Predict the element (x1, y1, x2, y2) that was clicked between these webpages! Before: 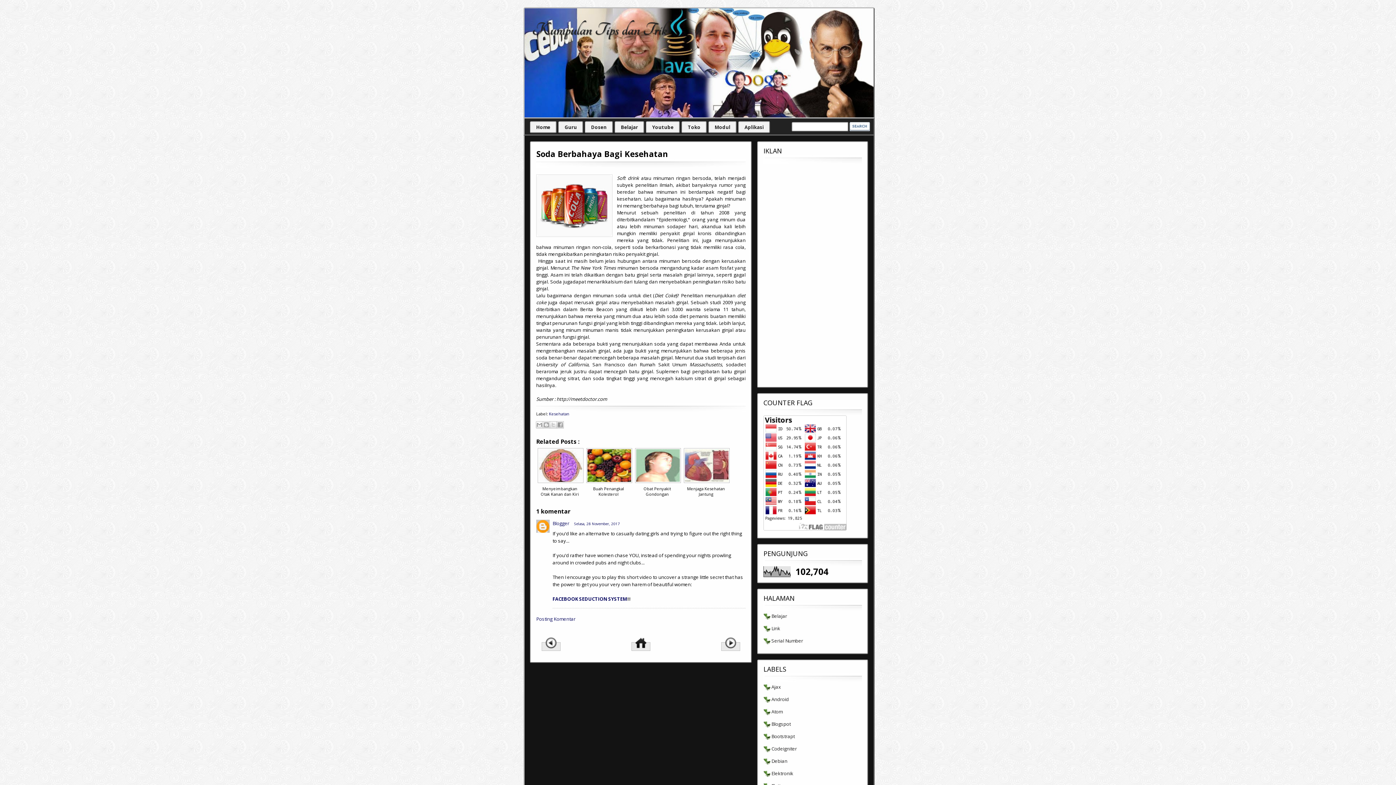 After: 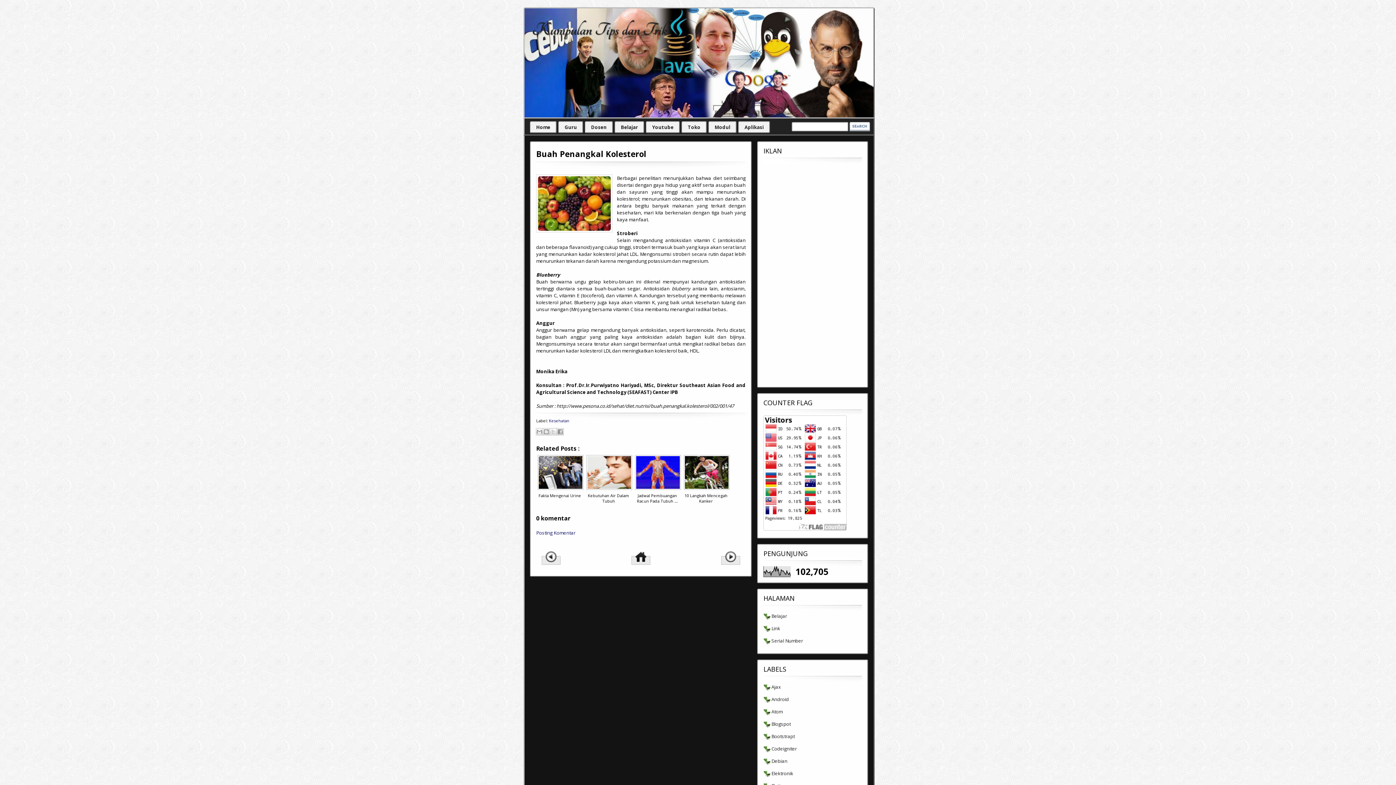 Action: label: 

Buah Penangkal Kolesterol bbox: (585, 447, 633, 499)